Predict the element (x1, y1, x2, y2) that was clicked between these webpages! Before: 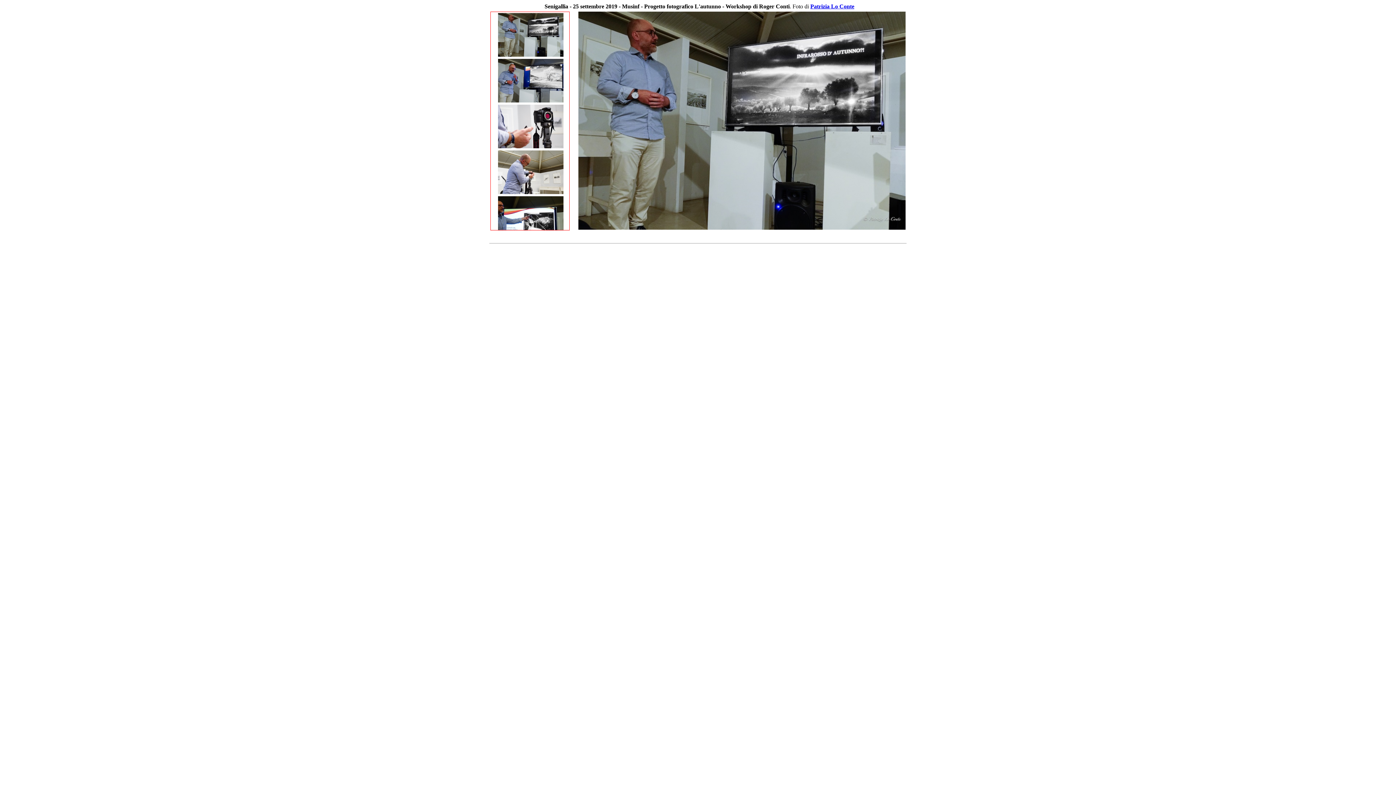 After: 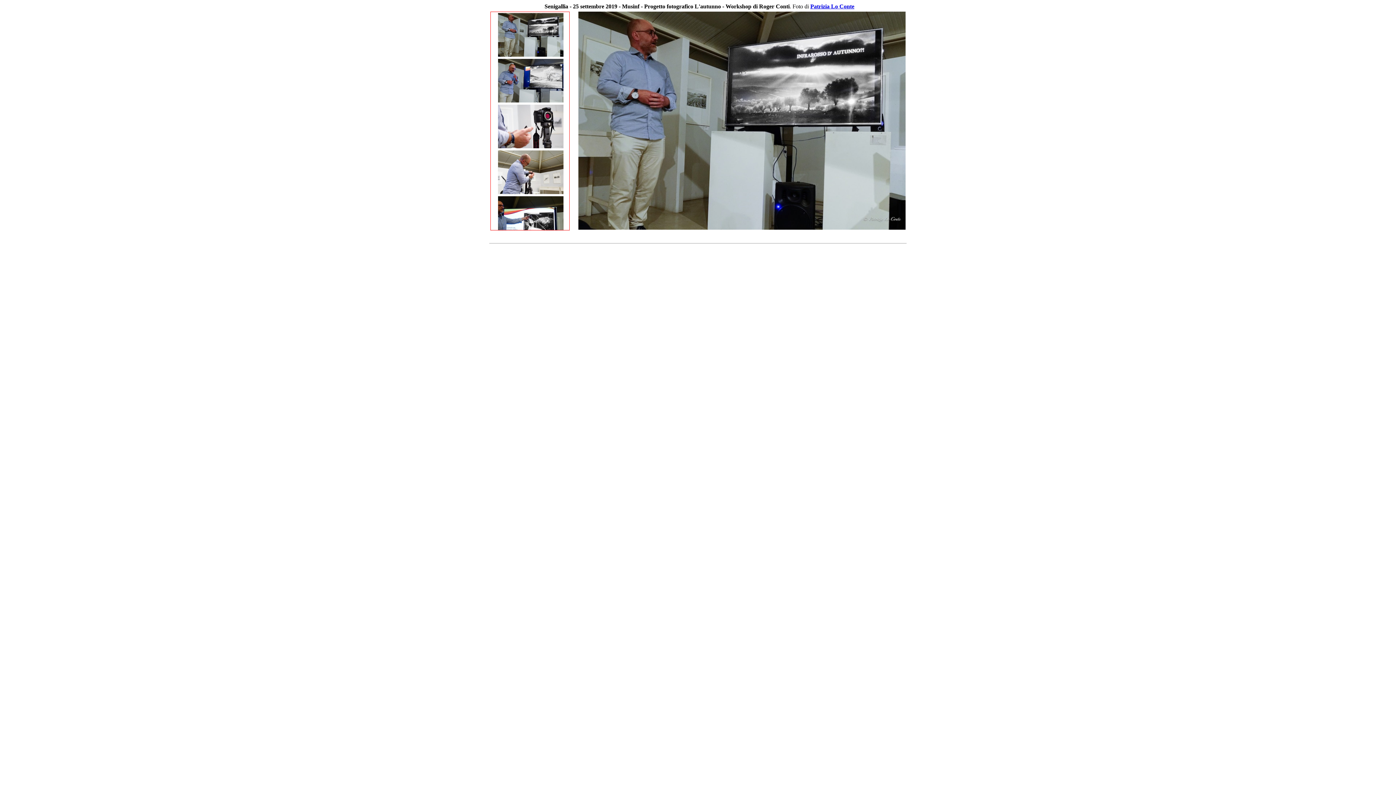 Action: bbox: (498, 51, 563, 57)